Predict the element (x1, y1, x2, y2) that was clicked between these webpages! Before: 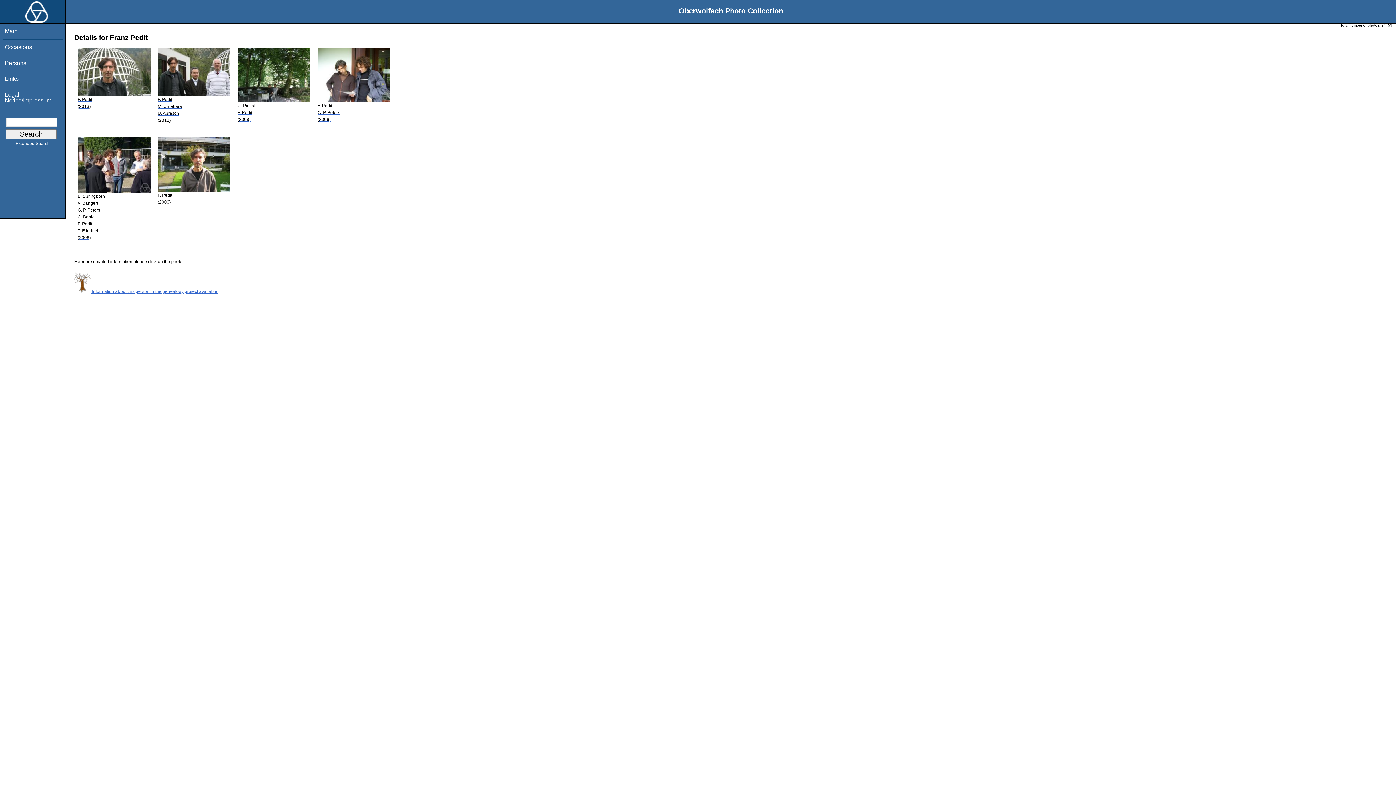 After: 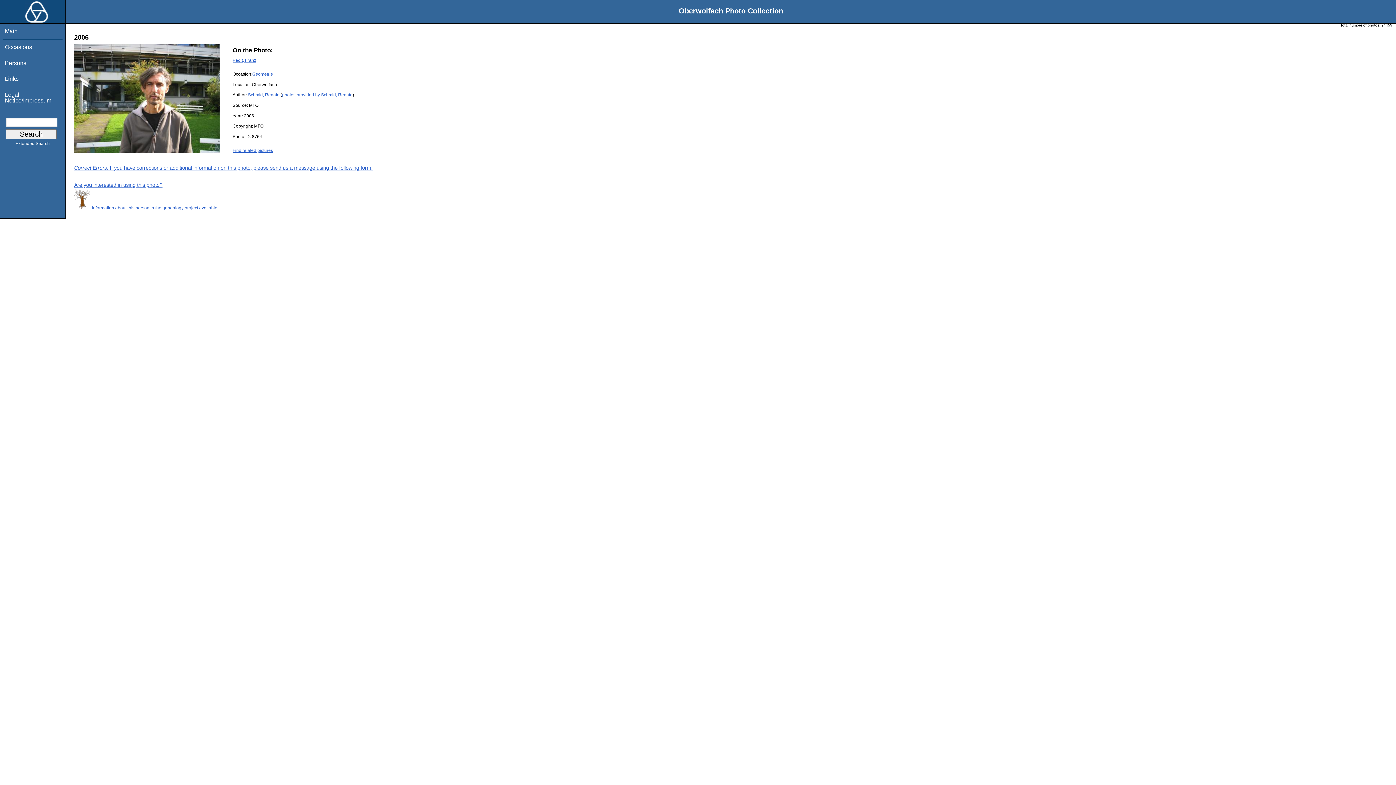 Action: bbox: (157, 187, 230, 205) label: F. Pedit
(2006)